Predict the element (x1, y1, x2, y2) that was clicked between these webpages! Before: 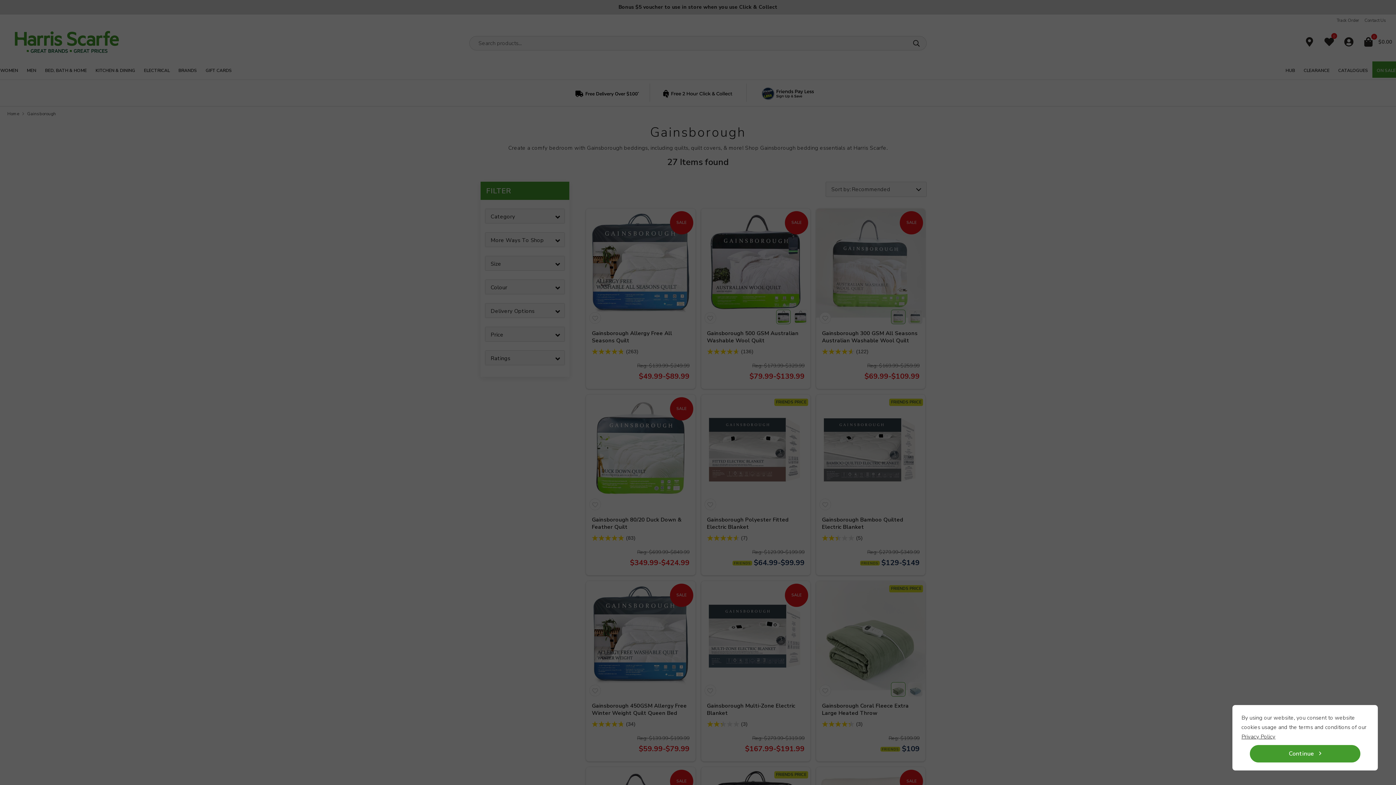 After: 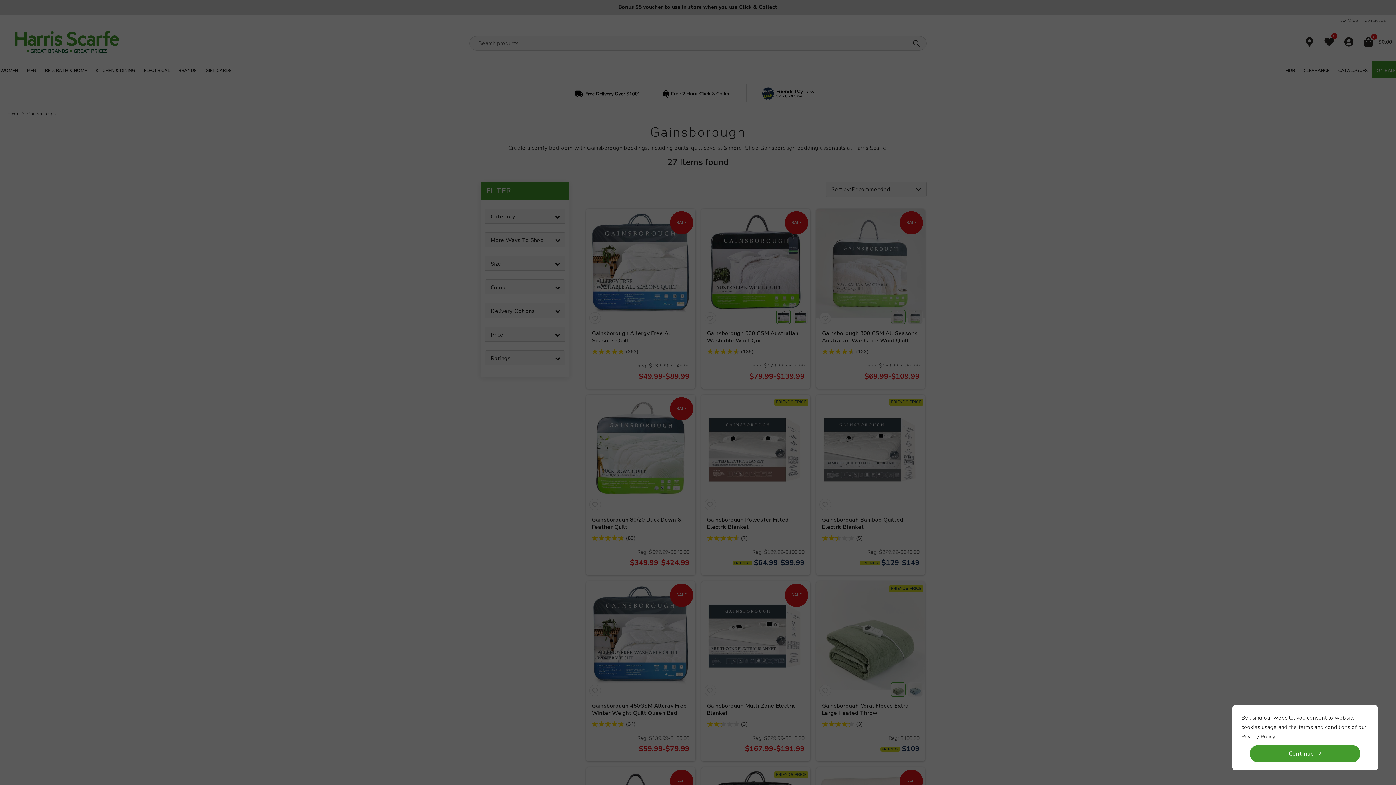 Action: bbox: (1241, 733, 1275, 740) label: Privacy Policy